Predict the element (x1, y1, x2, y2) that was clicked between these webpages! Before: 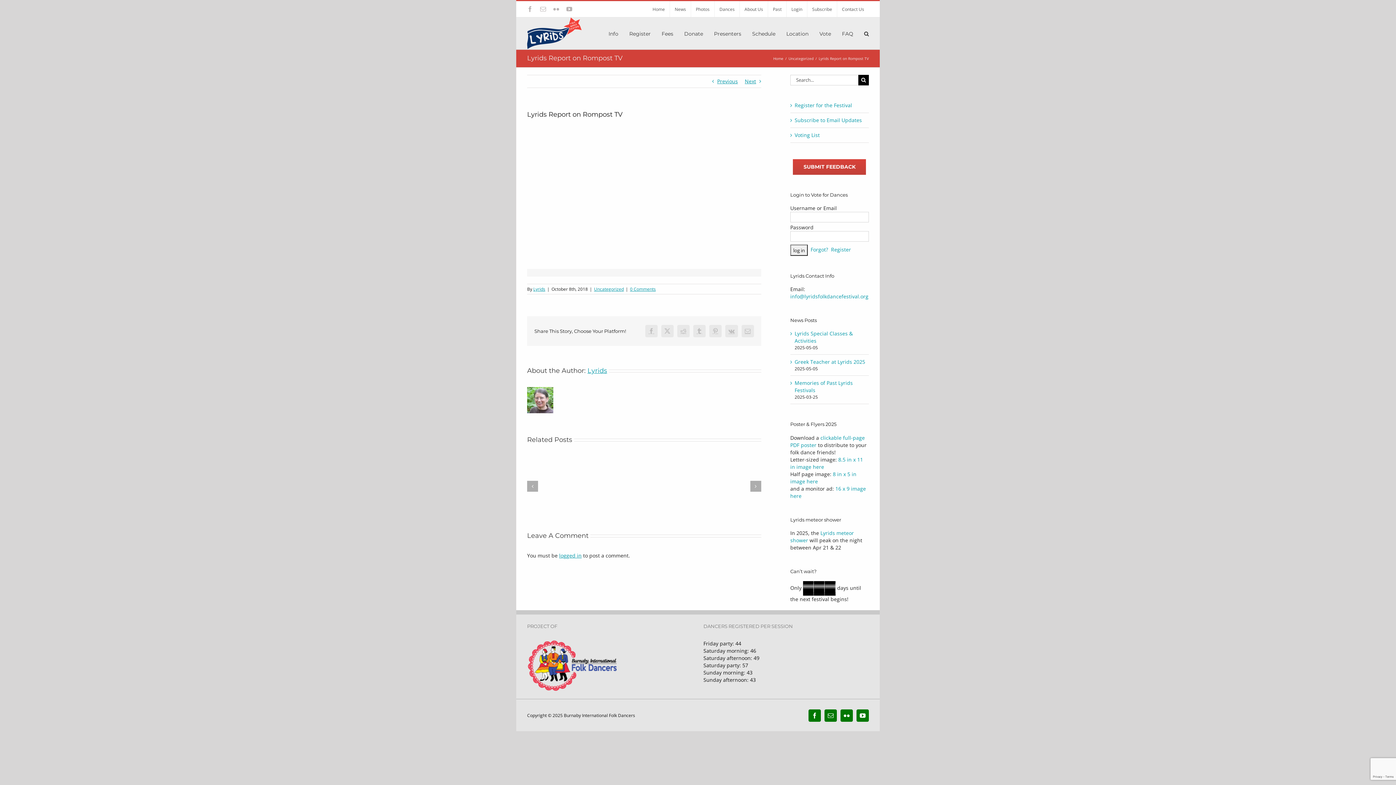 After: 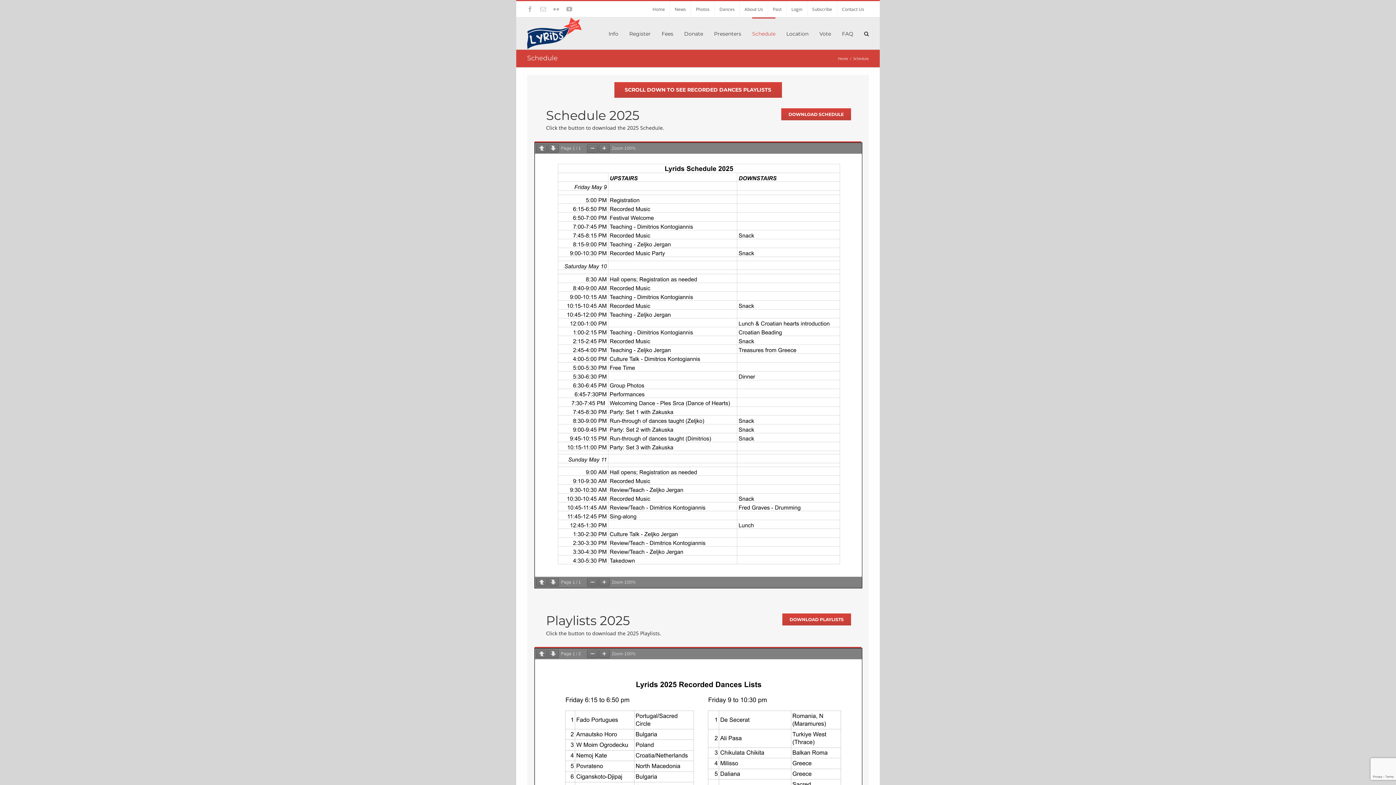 Action: bbox: (752, 17, 775, 48) label: Schedule